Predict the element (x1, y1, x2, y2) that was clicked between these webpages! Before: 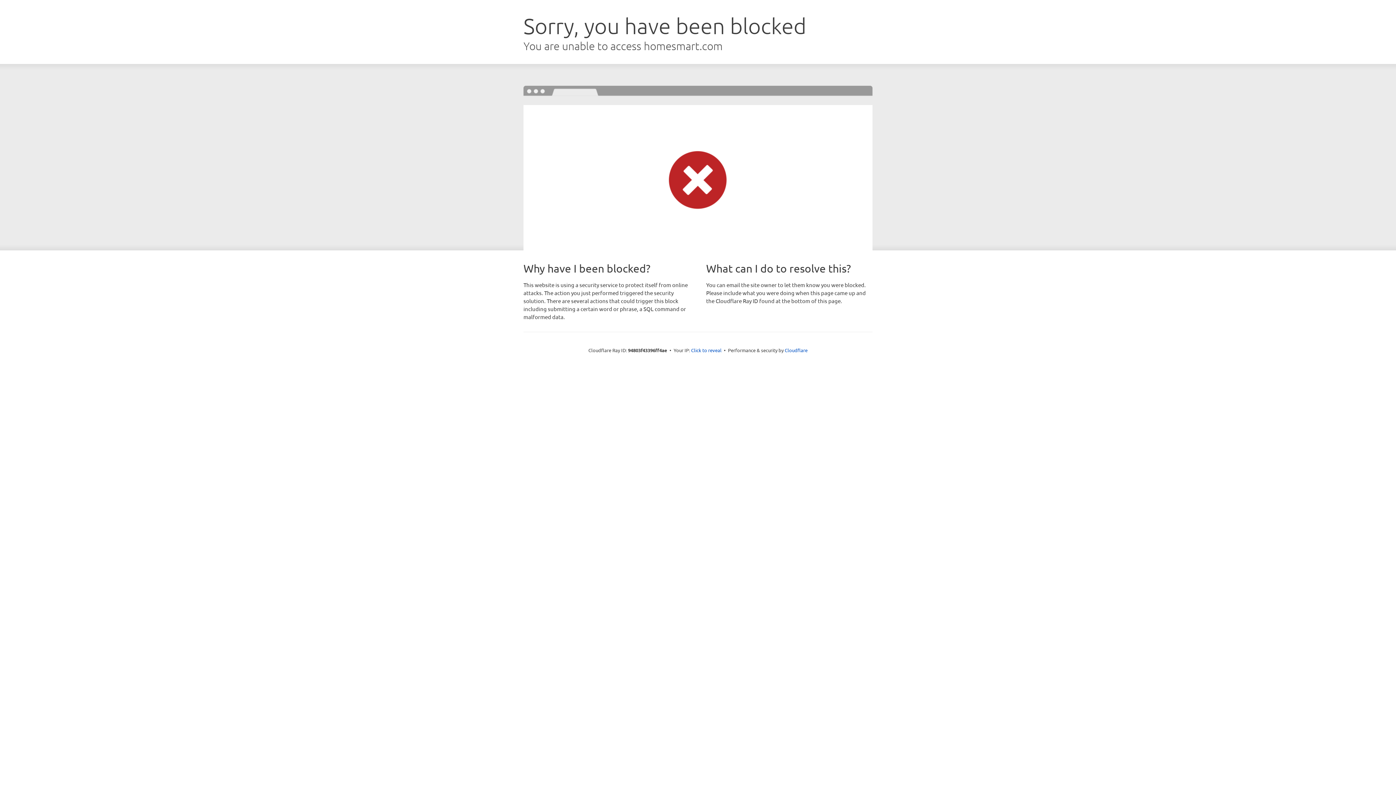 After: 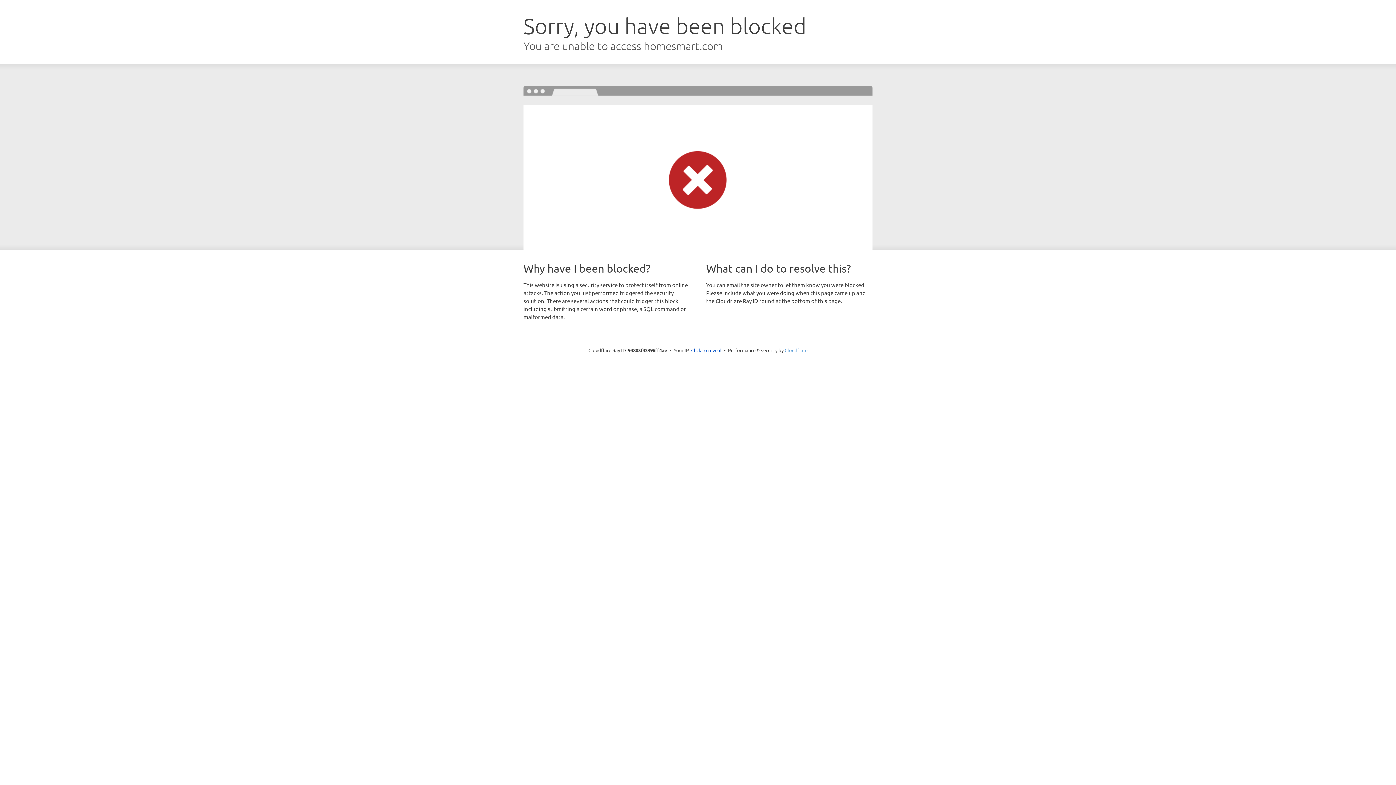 Action: bbox: (784, 347, 807, 353) label: Cloudflare